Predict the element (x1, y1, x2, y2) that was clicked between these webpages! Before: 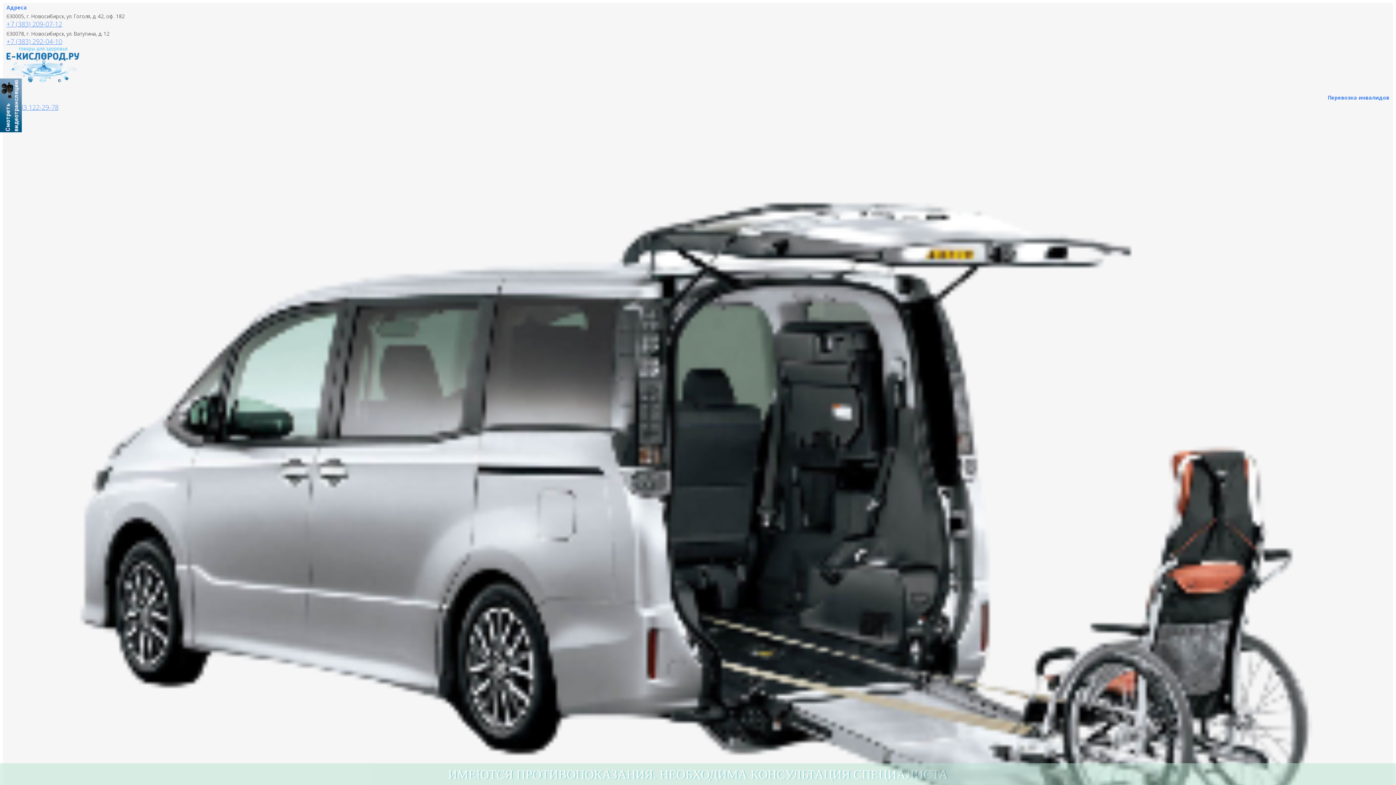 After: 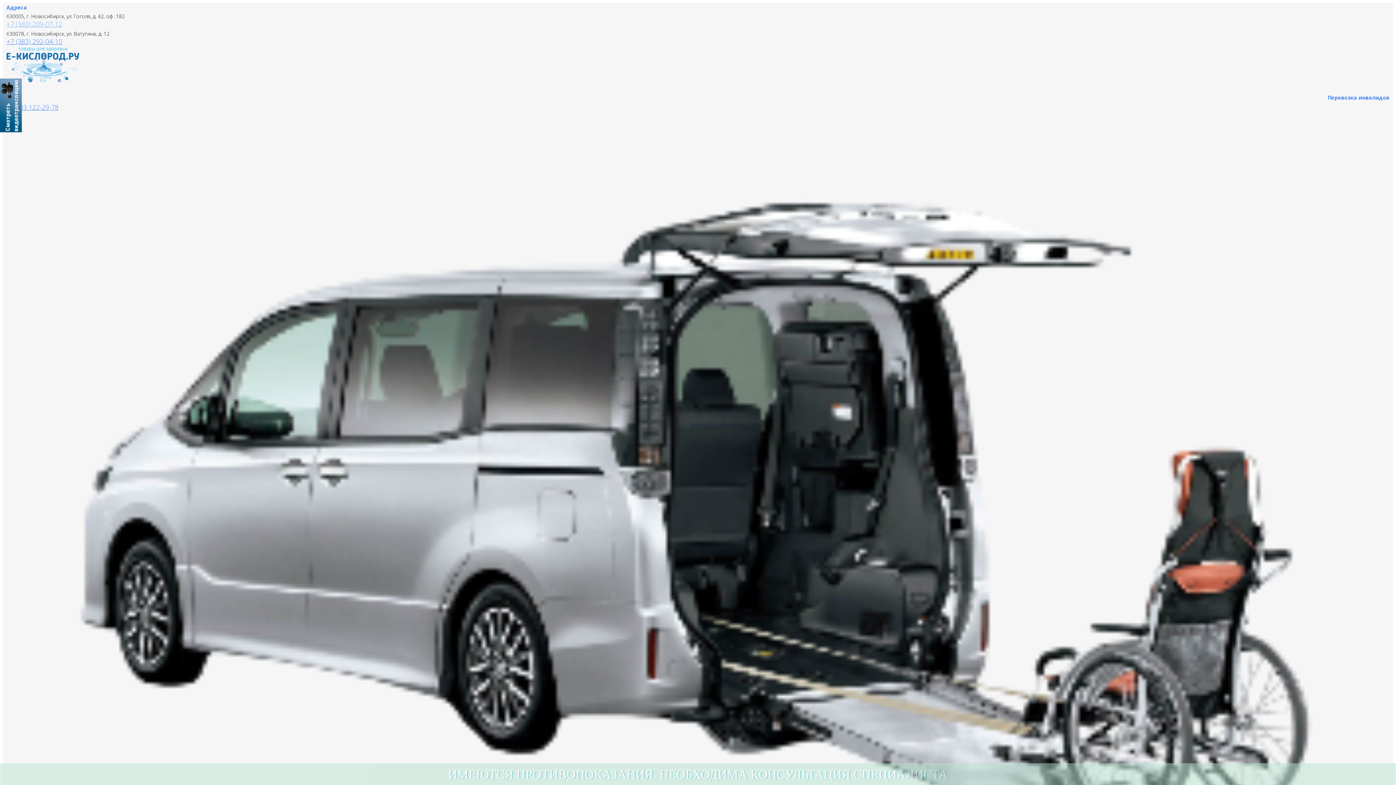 Action: bbox: (6, 19, 62, 28) label: +7 (383) 209-07-12